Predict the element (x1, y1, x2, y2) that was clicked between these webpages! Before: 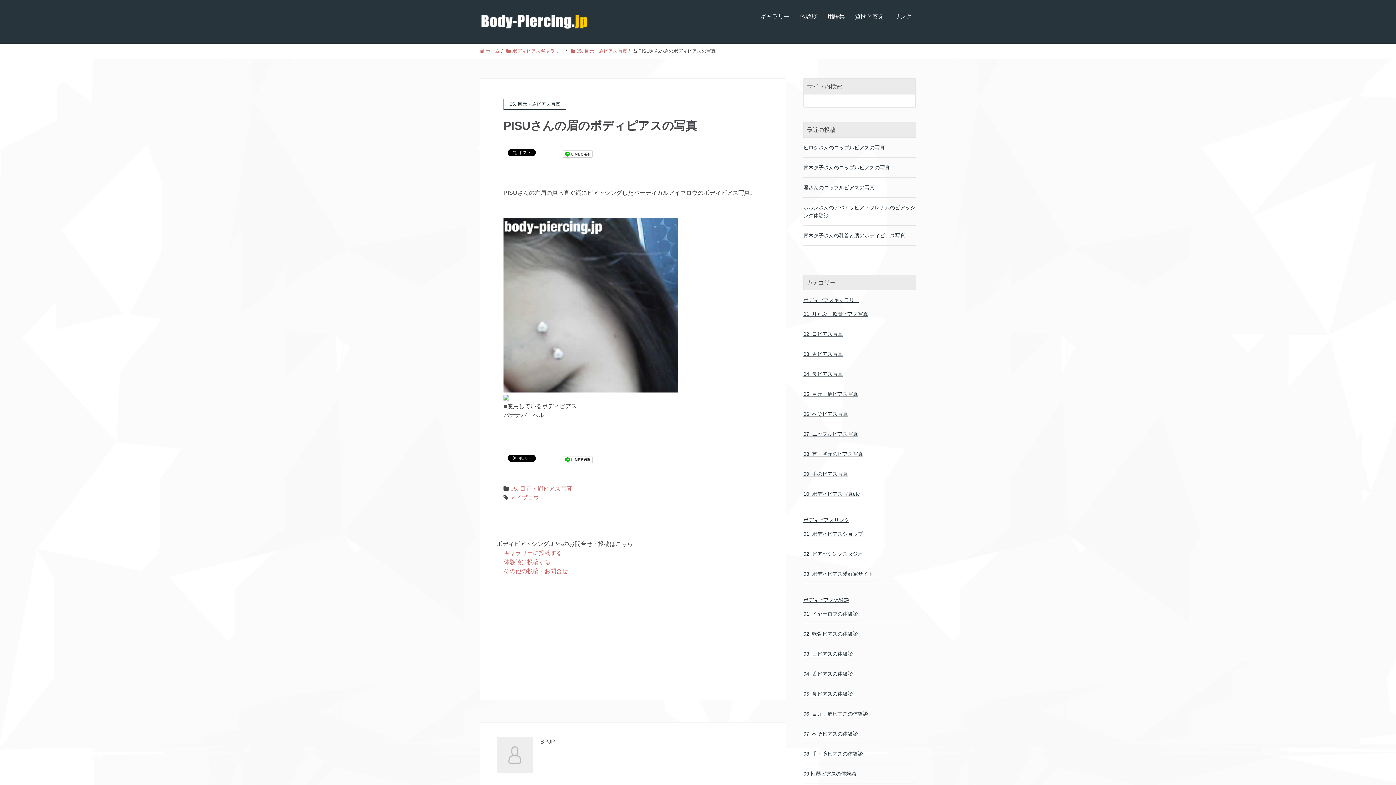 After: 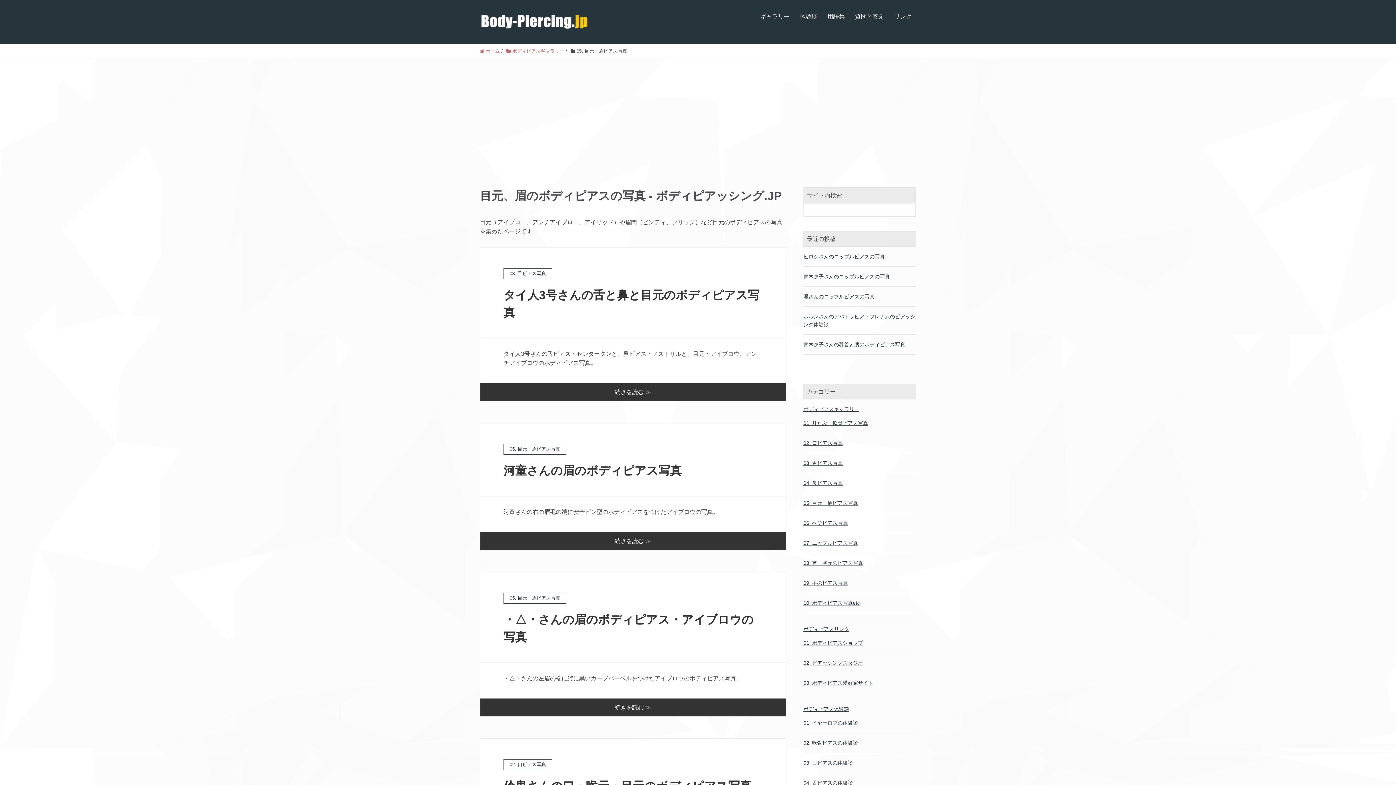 Action: bbox: (570, 48, 627, 53) label:  05. 目元・眉ピアス写真